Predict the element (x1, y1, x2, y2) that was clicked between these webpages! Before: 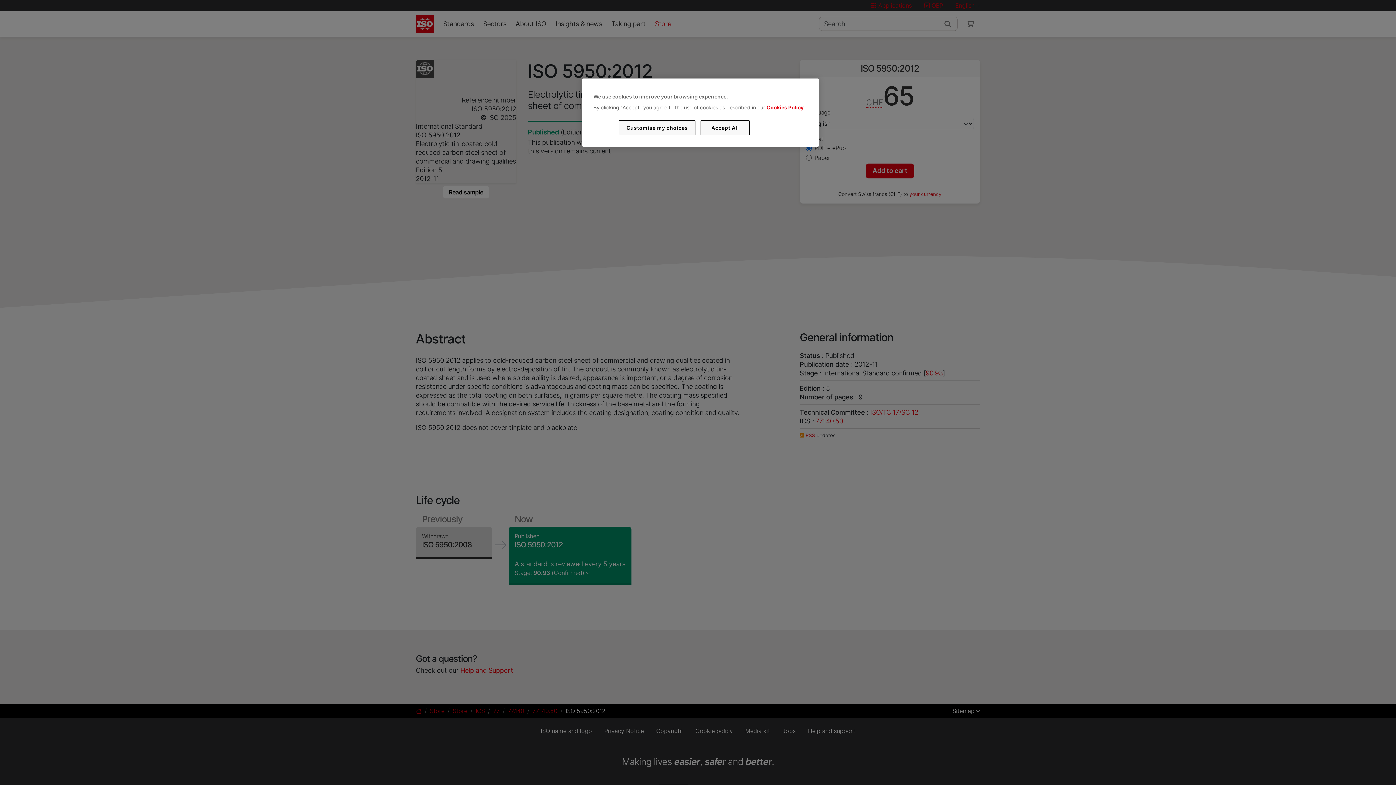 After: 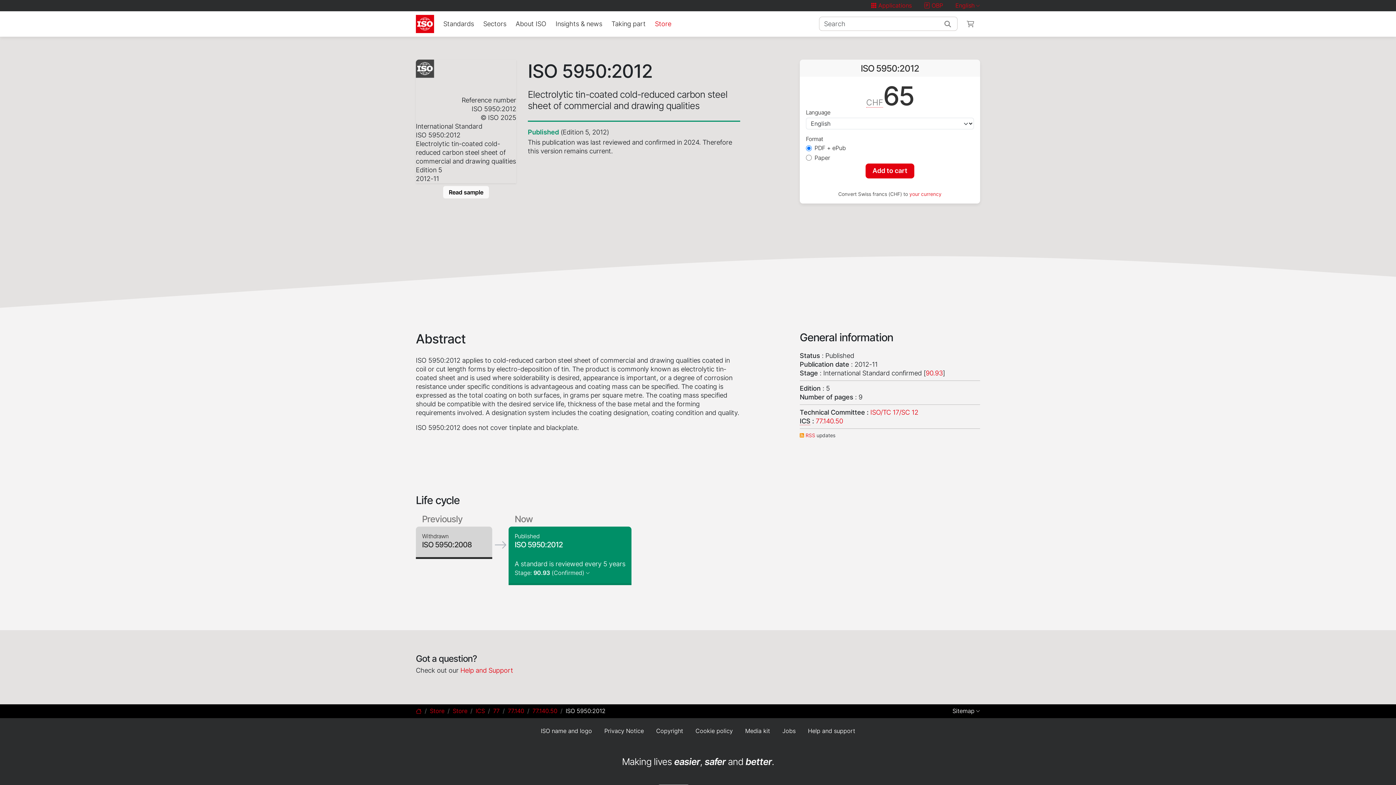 Action: label: Accept All bbox: (700, 120, 749, 135)